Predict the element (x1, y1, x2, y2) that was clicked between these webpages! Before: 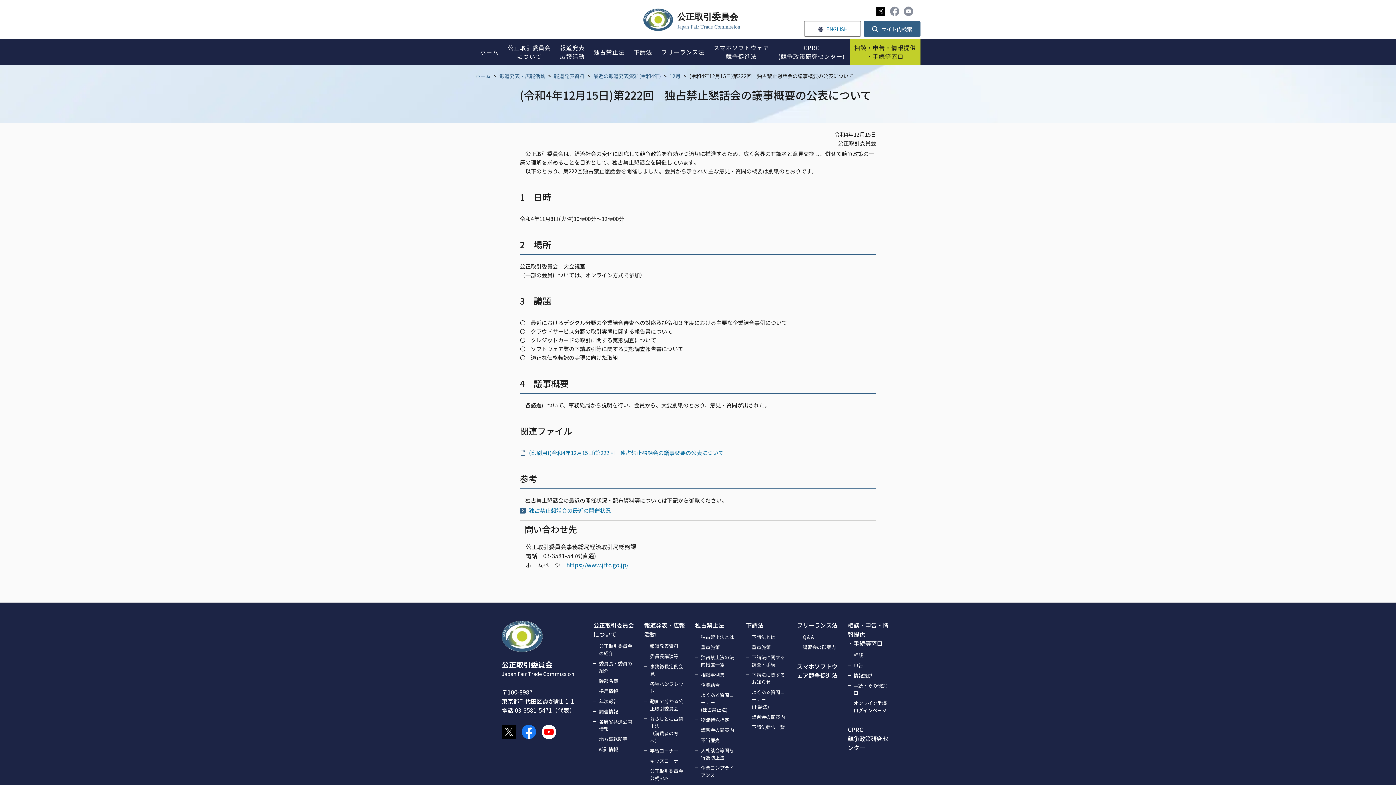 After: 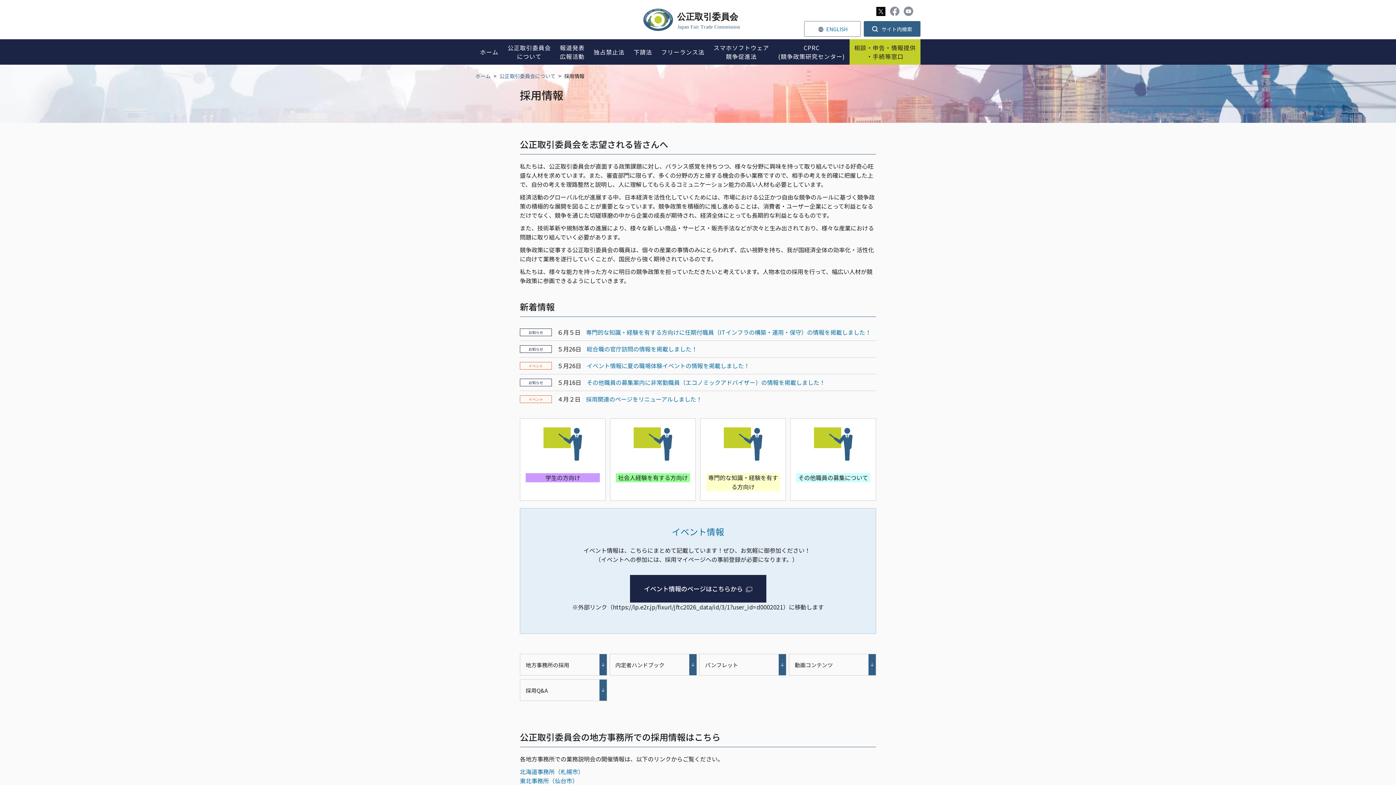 Action: label: 採用情報 bbox: (593, 688, 635, 695)